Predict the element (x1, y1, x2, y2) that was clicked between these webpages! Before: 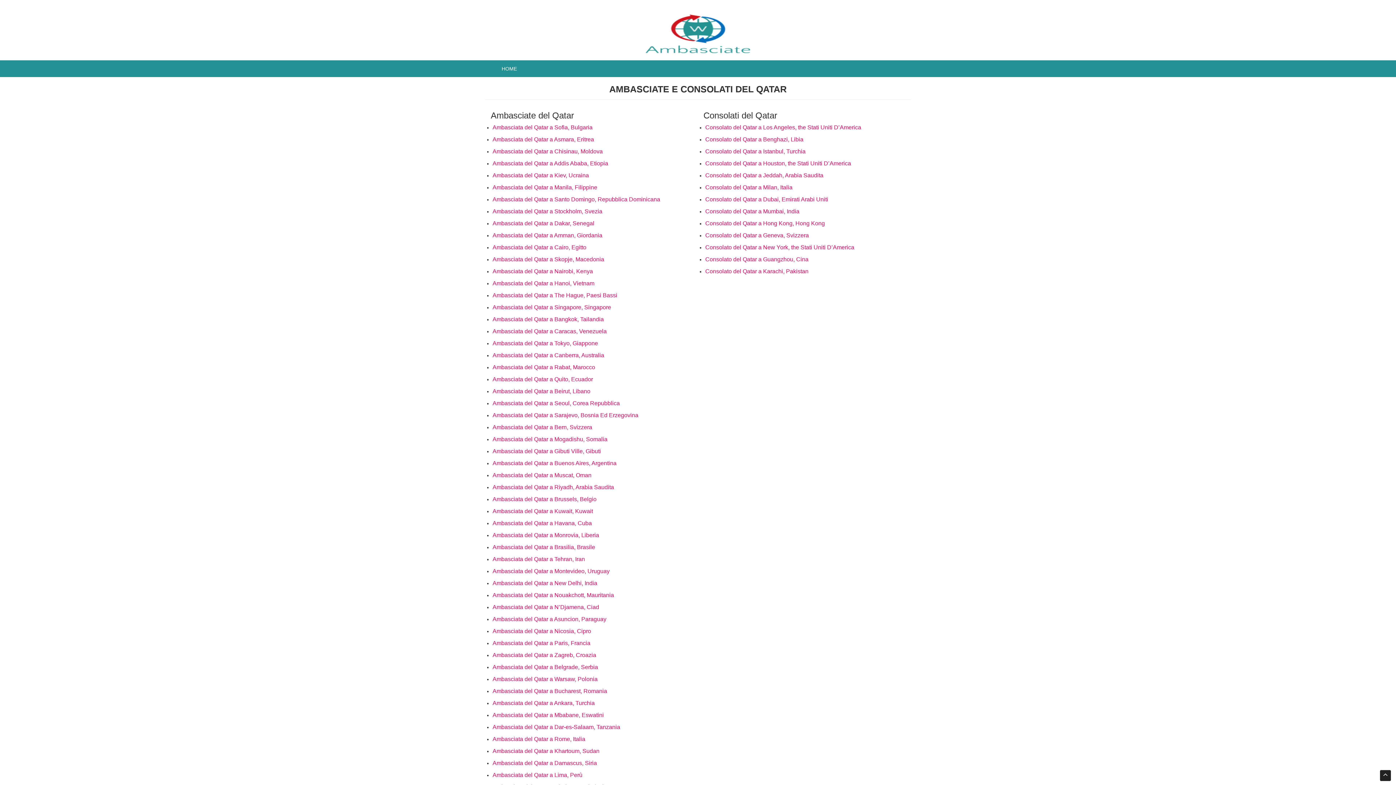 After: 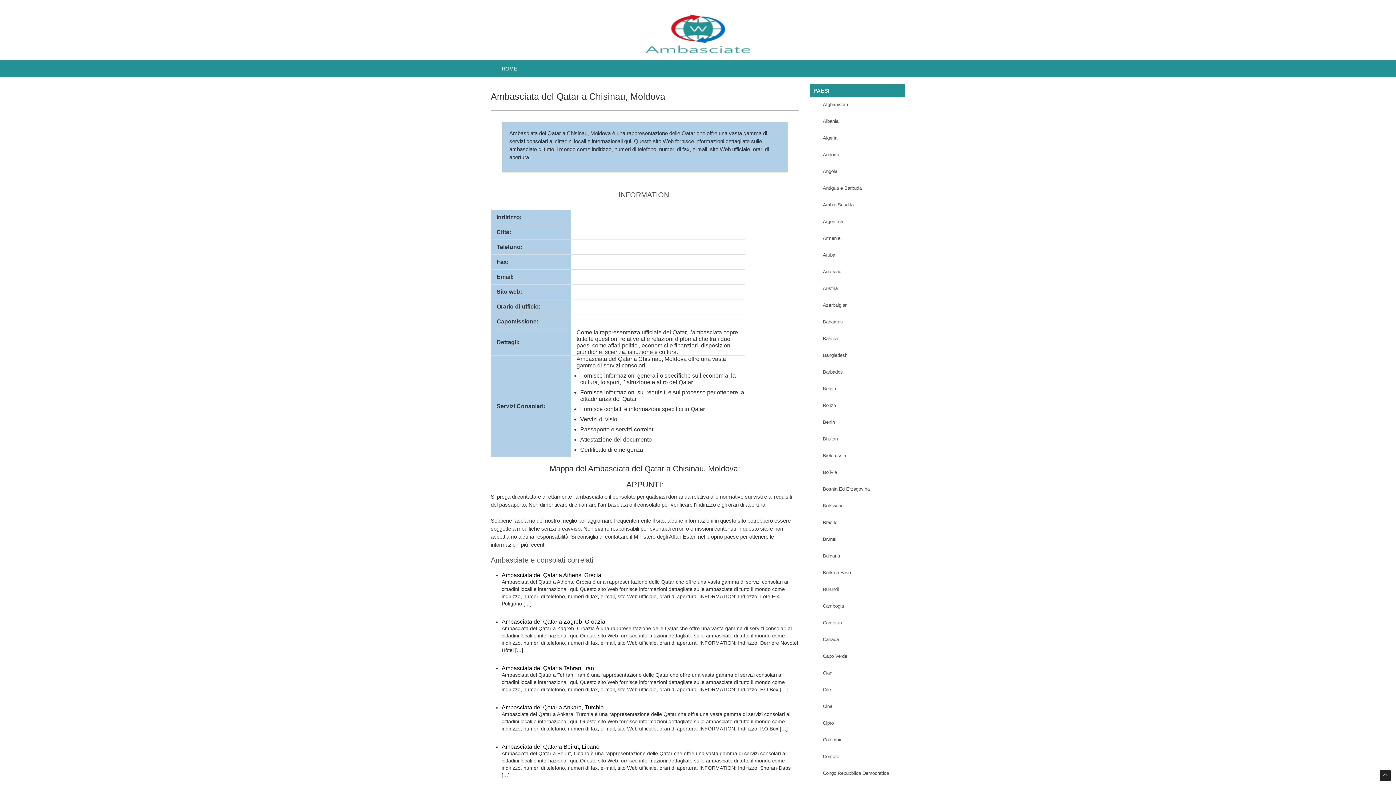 Action: label: Ambasciata del Qatar a Chisinau, Moldova bbox: (492, 148, 602, 154)